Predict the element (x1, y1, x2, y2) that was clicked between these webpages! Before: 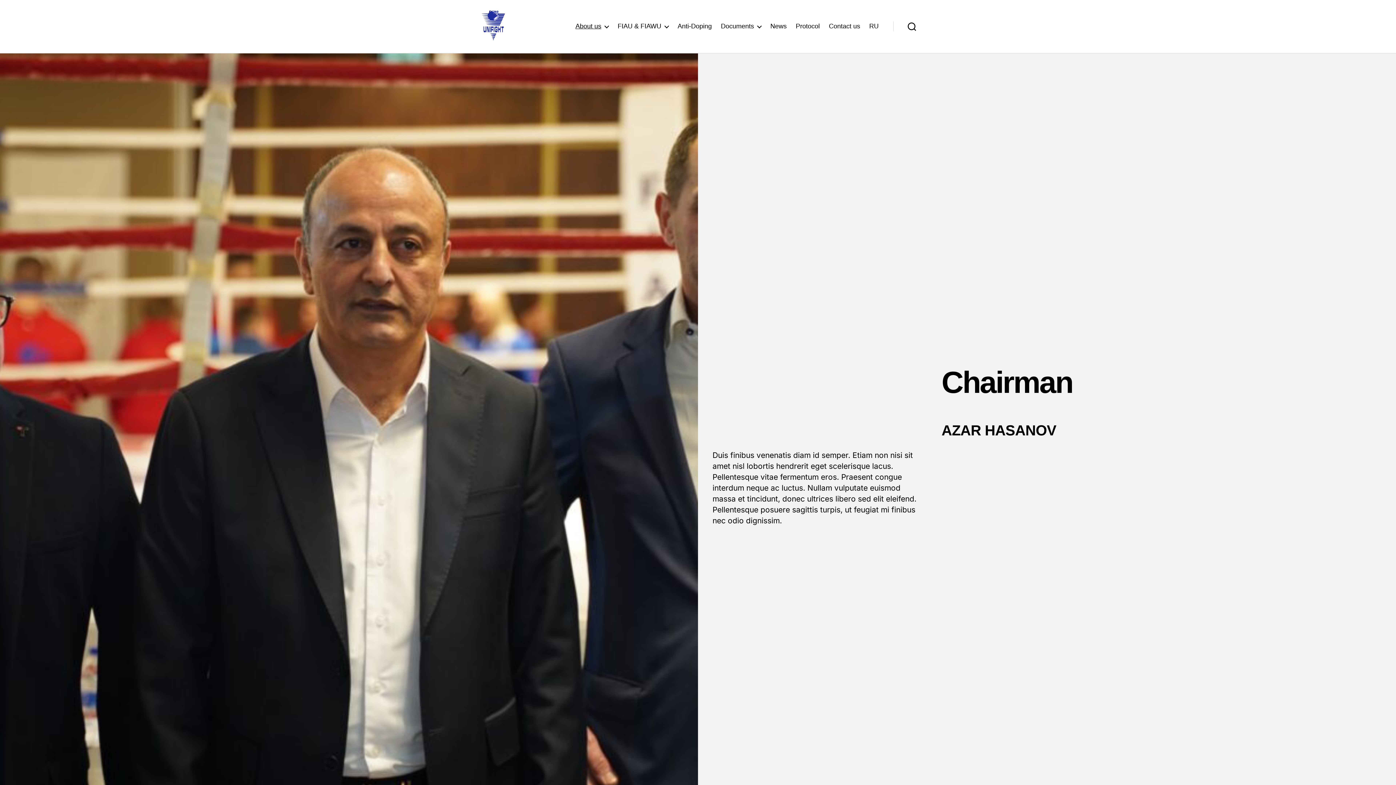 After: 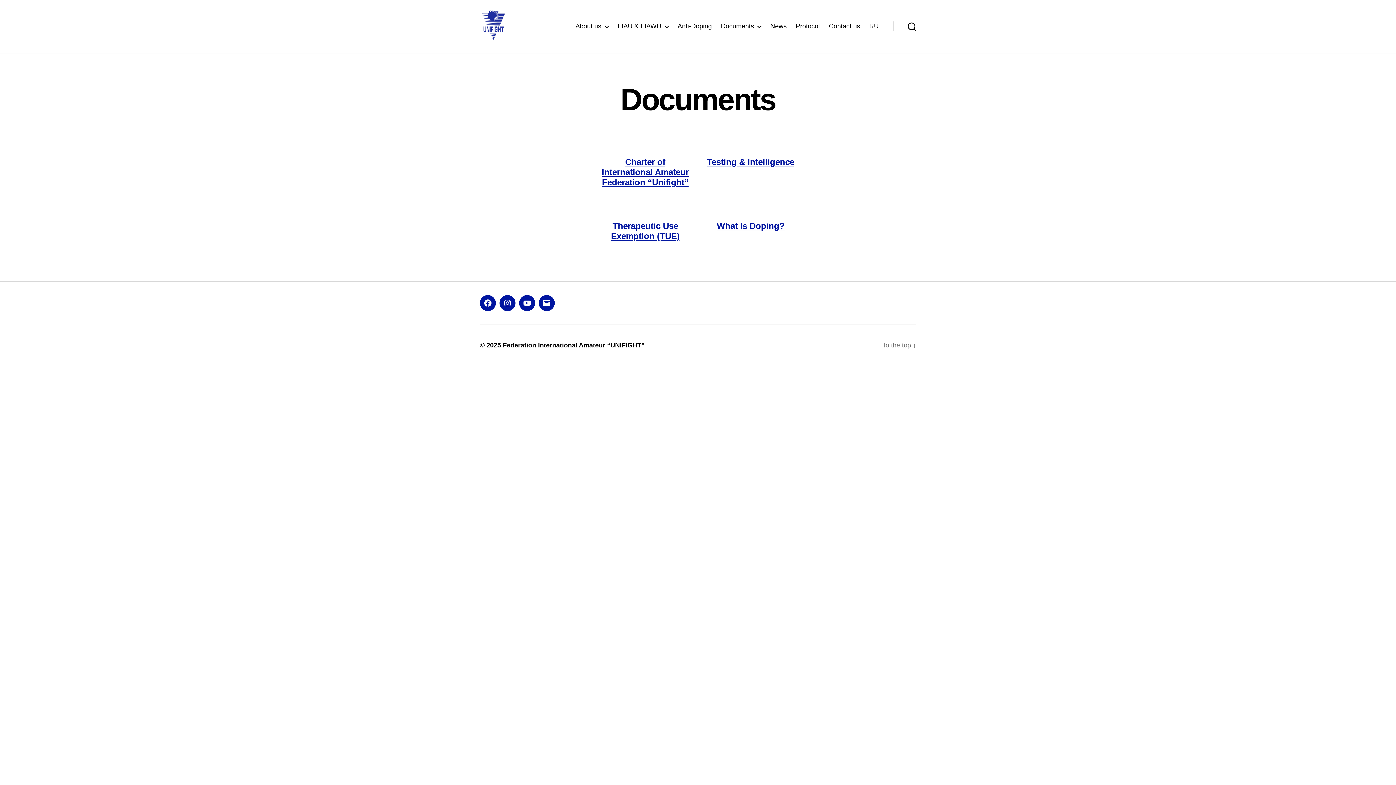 Action: label: Documents bbox: (721, 22, 761, 30)